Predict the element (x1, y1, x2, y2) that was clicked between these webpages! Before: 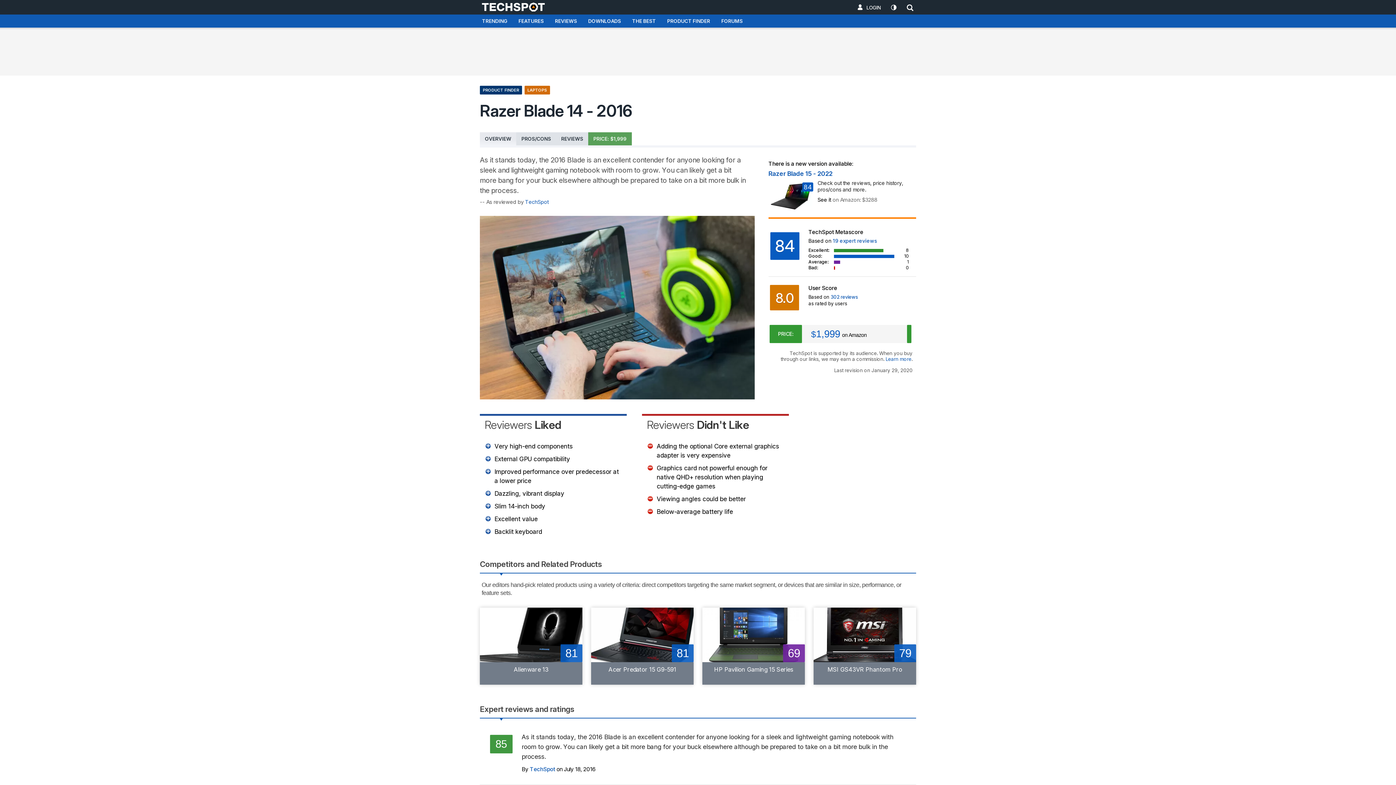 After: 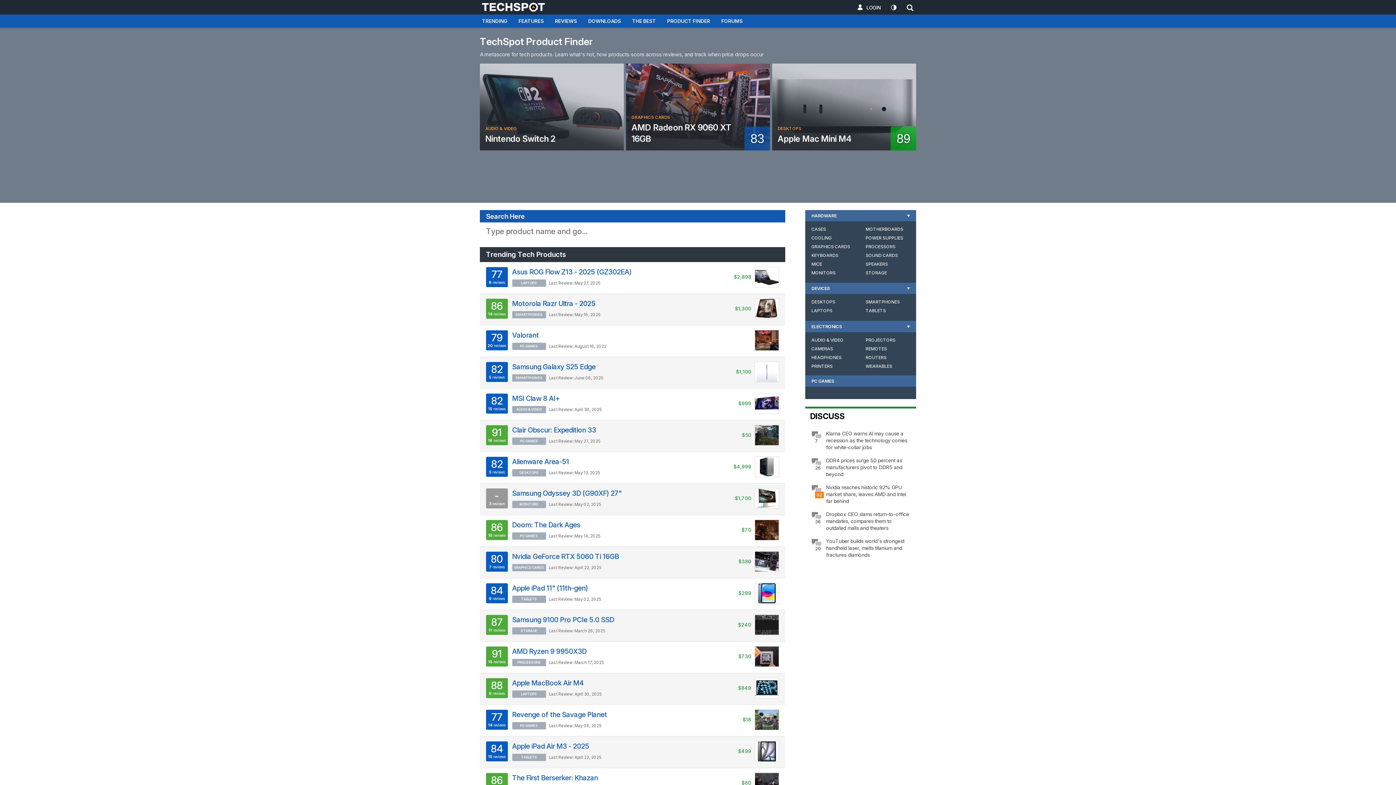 Action: bbox: (661, 14, 716, 28) label: PRODUCT FINDER